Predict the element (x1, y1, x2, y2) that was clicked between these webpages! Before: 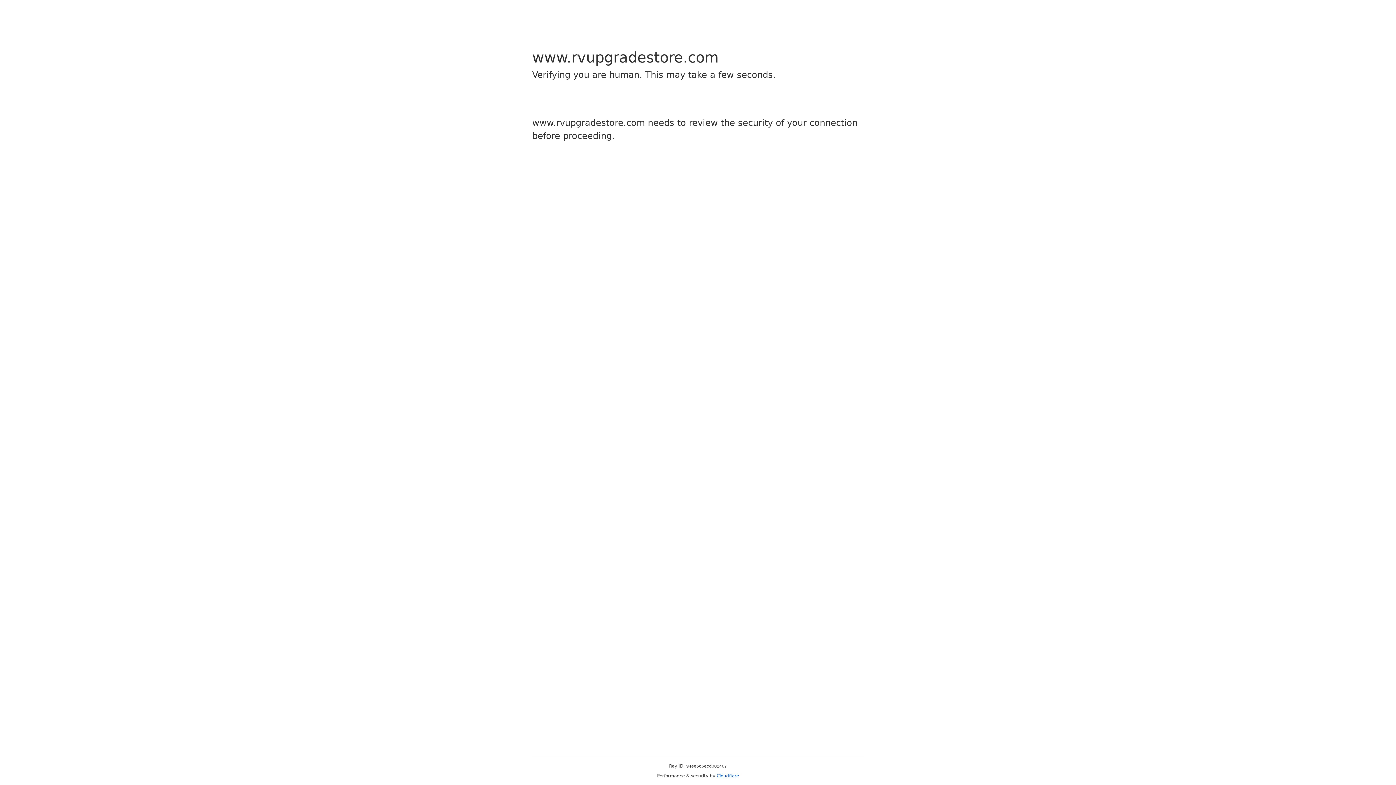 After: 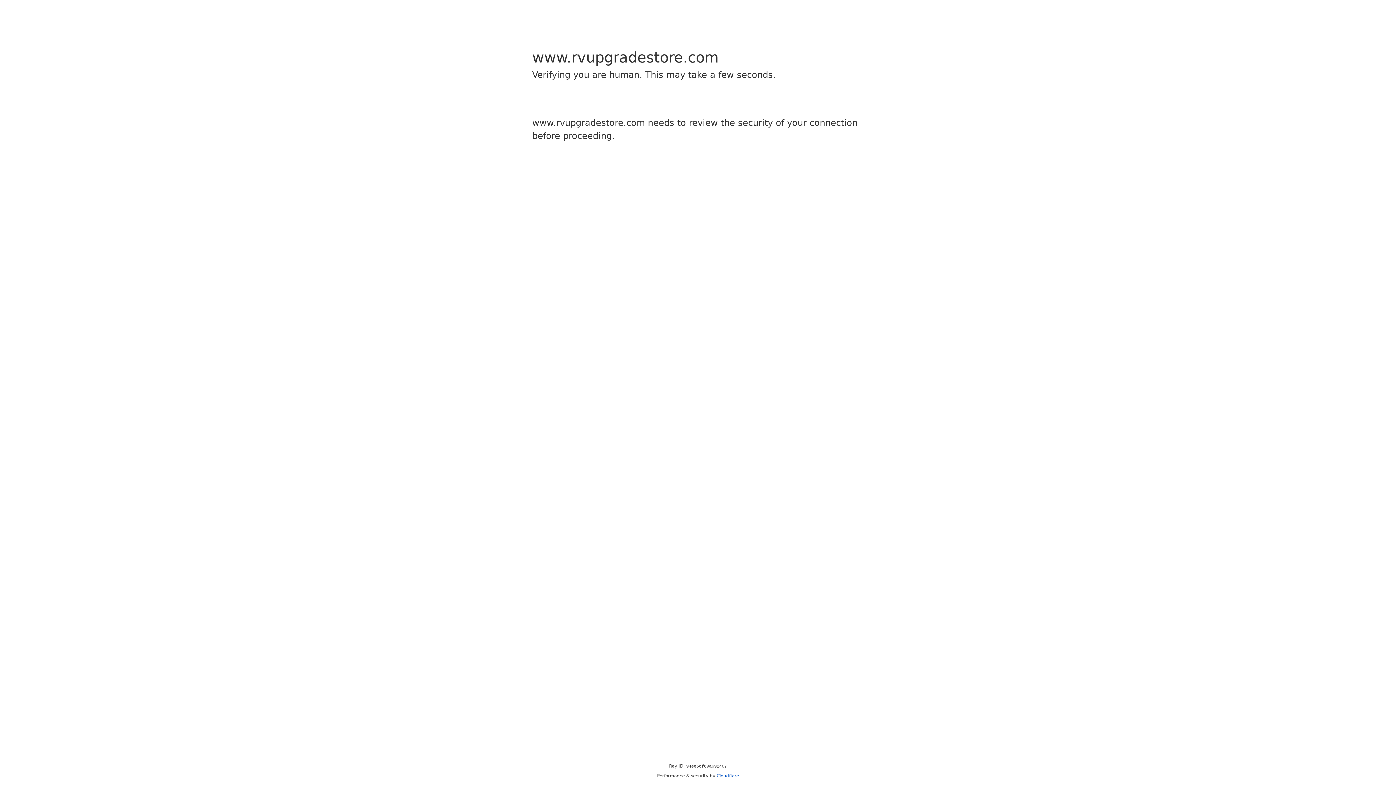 Action: label: Cloudflare bbox: (716, 773, 739, 778)